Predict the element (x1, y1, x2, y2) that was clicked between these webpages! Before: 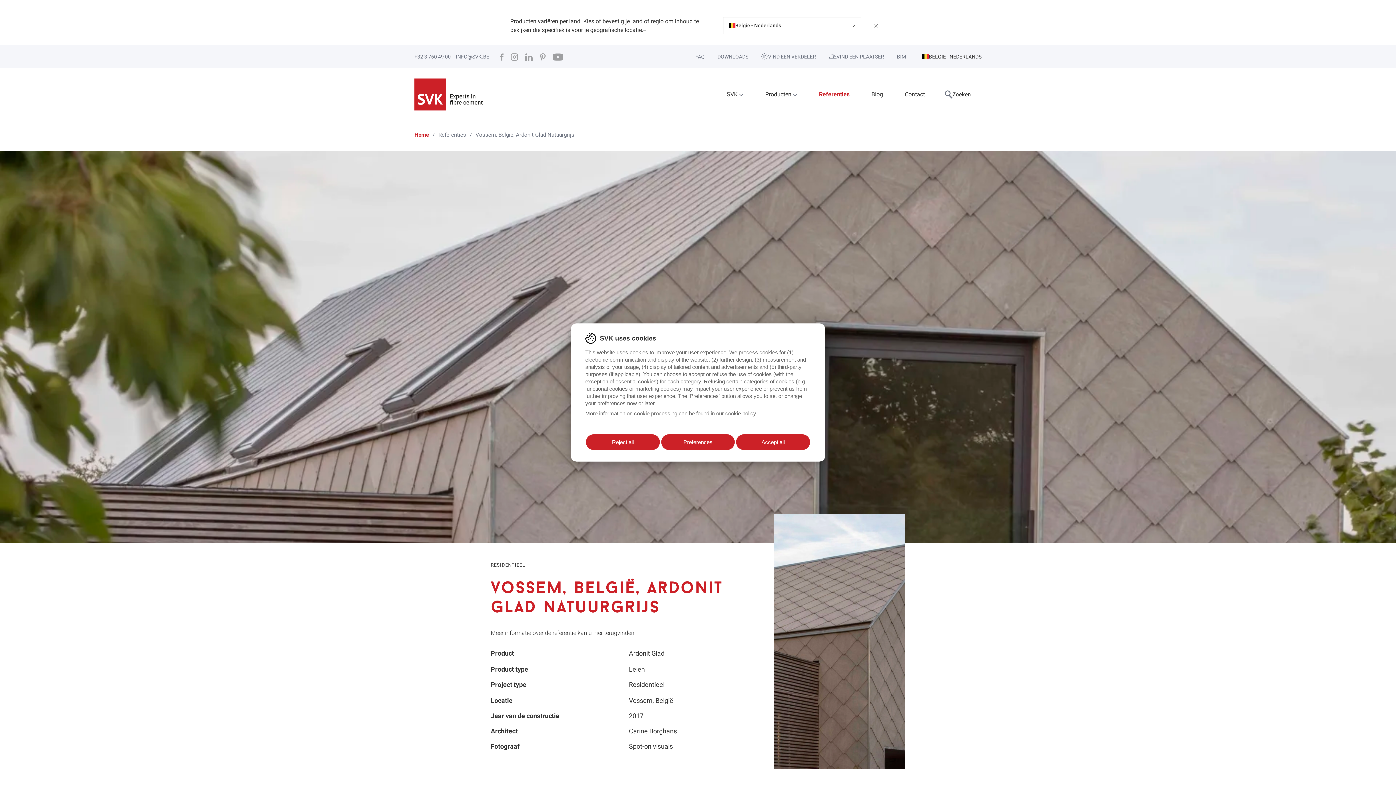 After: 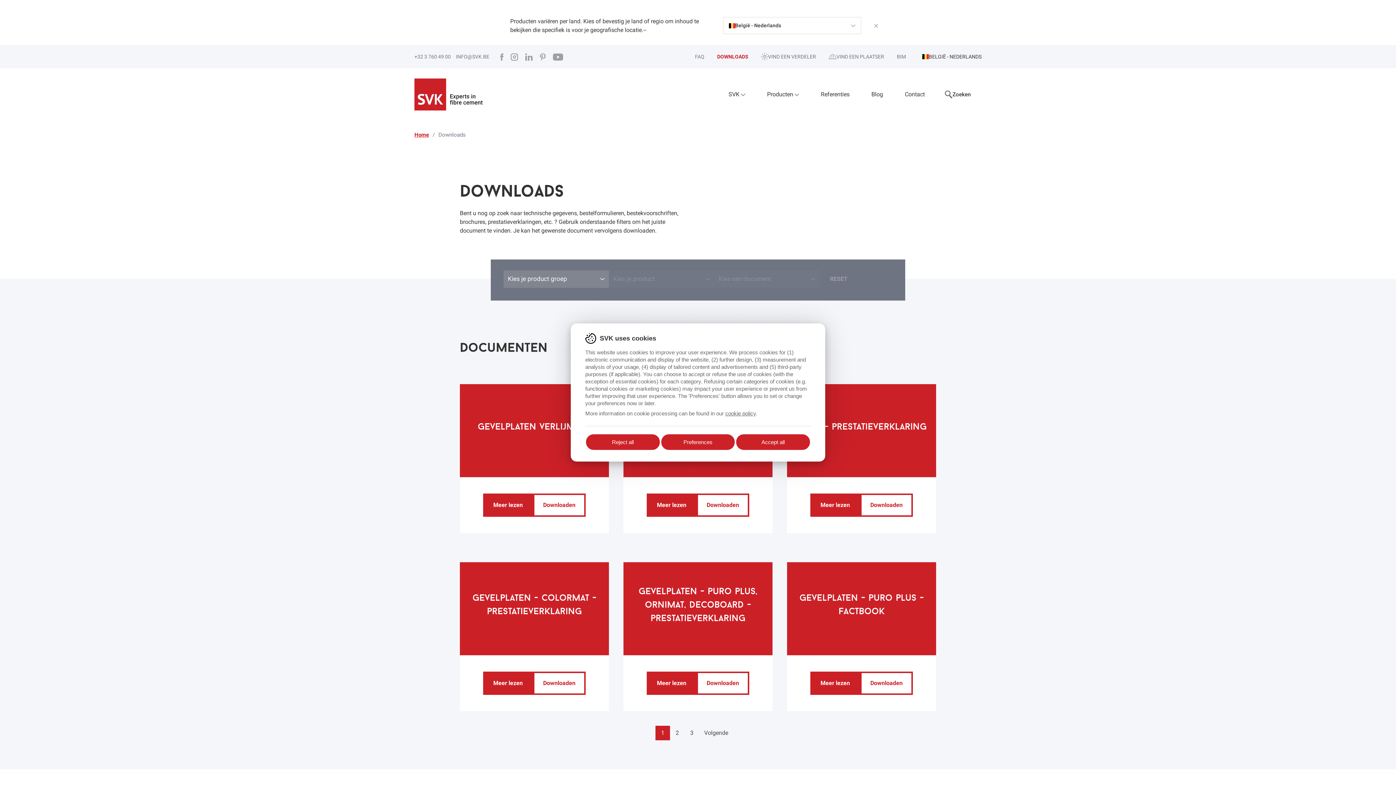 Action: bbox: (717, 52, 748, 60) label: DOWNLOADS